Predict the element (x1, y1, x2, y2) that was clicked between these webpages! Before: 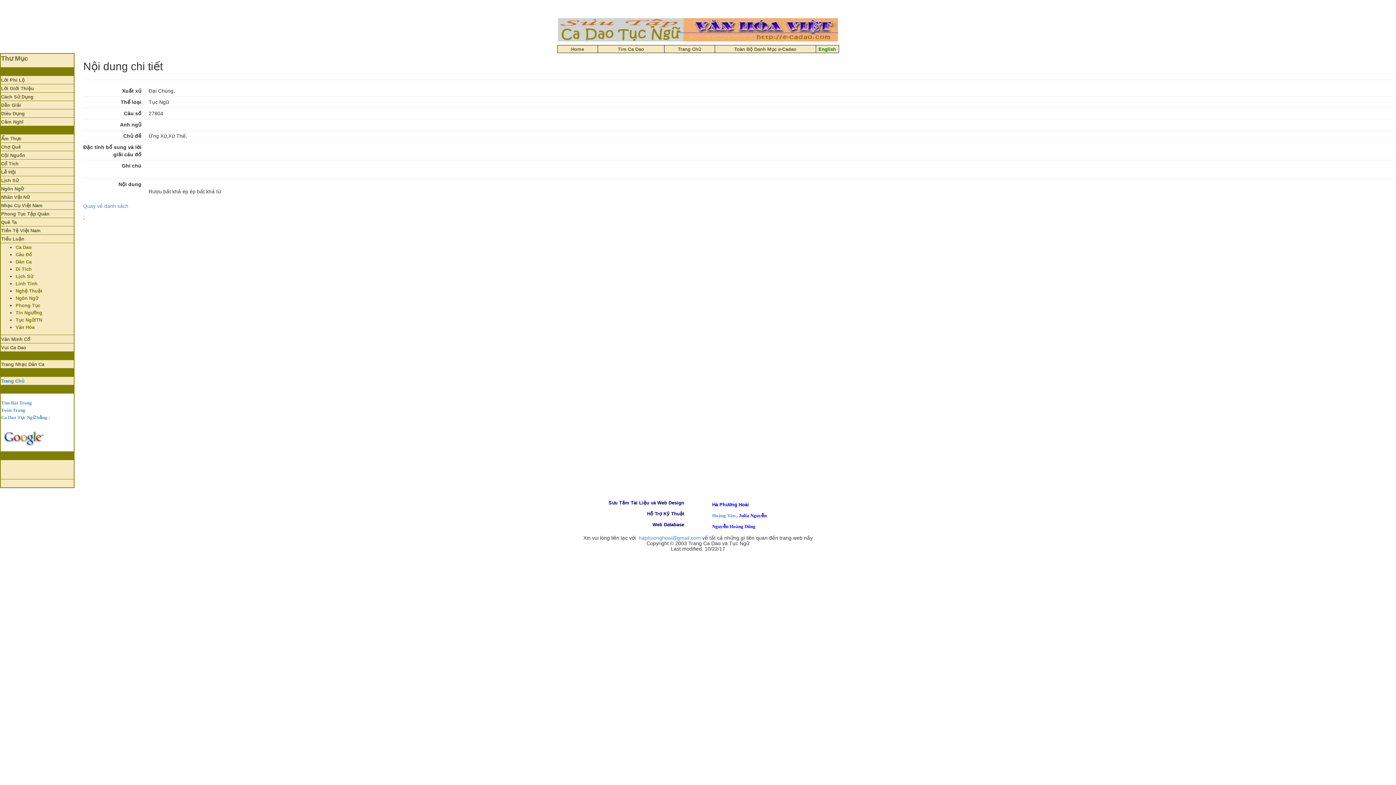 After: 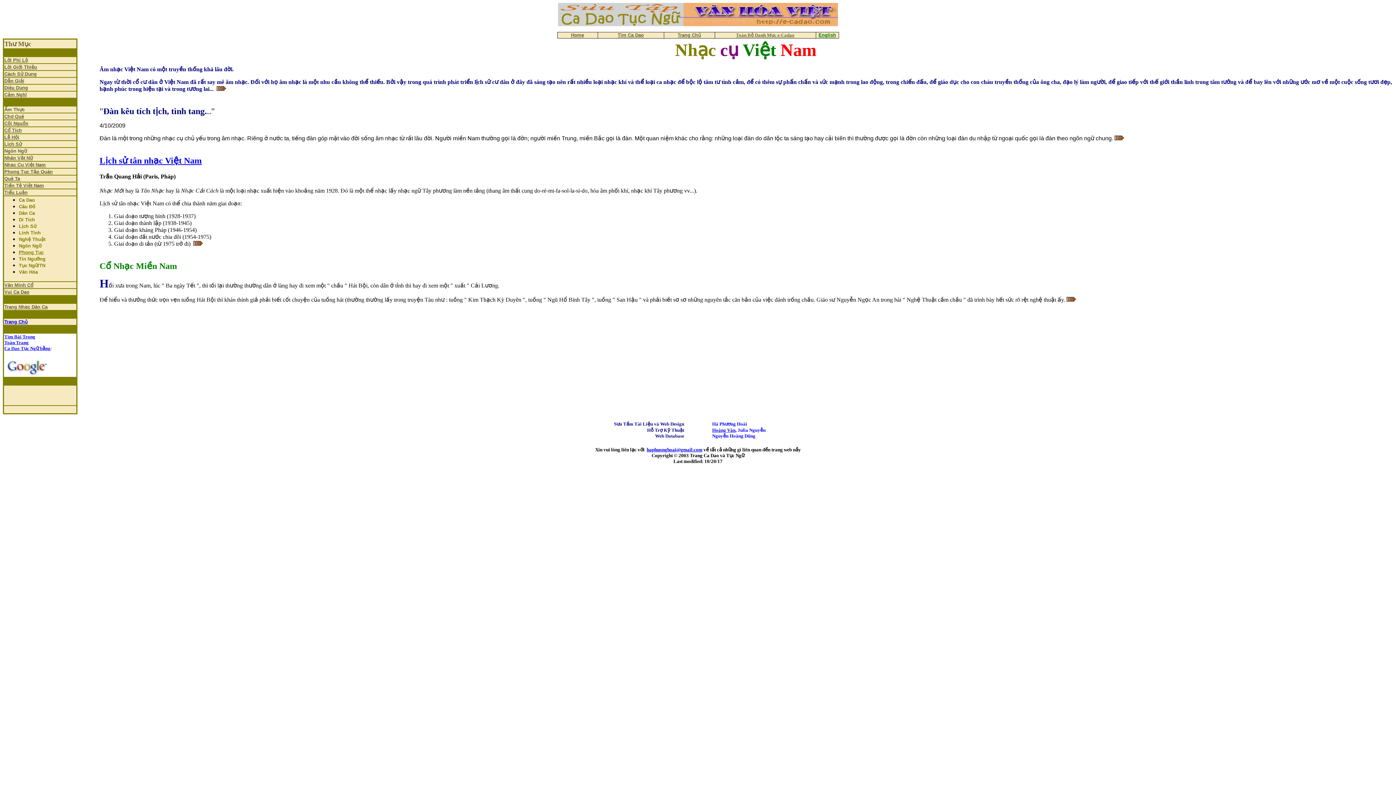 Action: bbox: (1, 202, 42, 208) label: Nhạc Cụ Việt Nam